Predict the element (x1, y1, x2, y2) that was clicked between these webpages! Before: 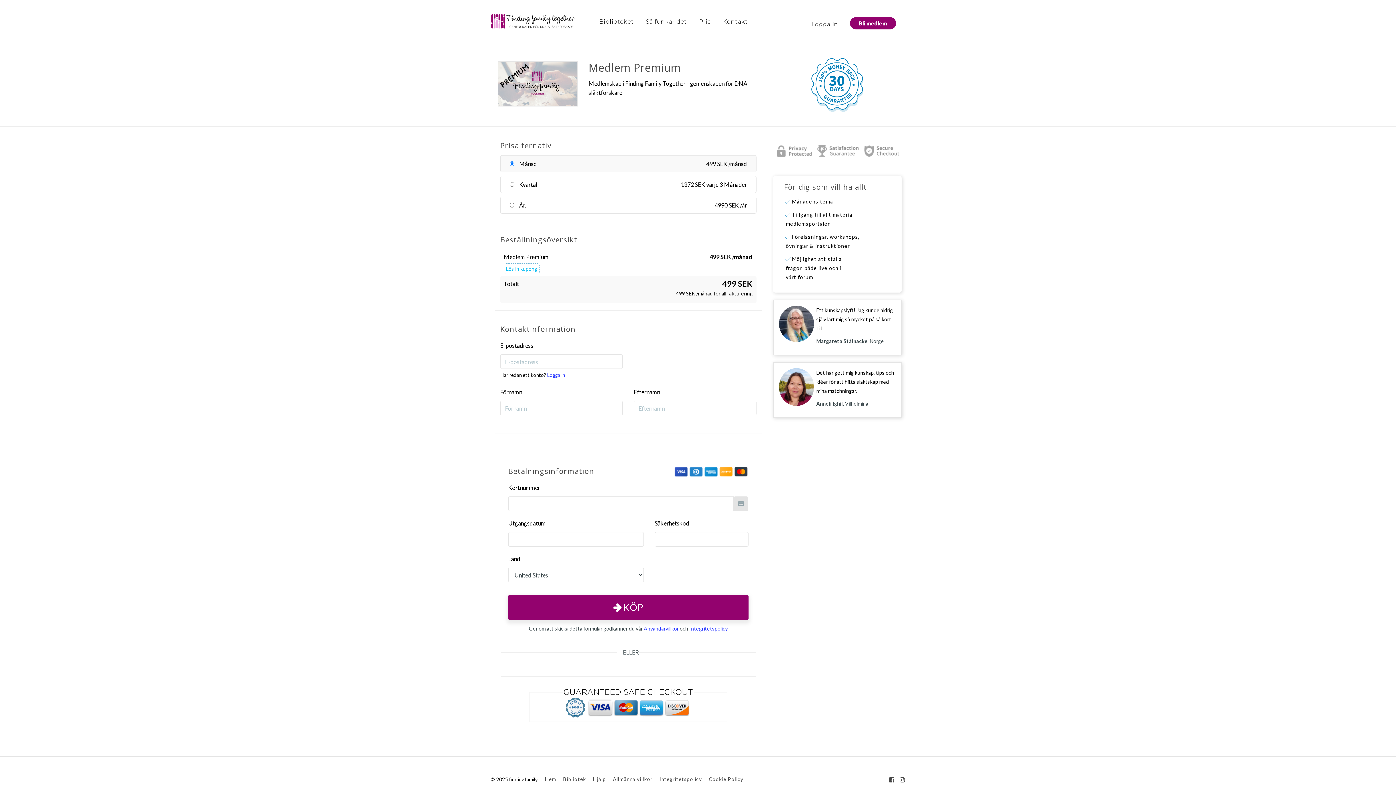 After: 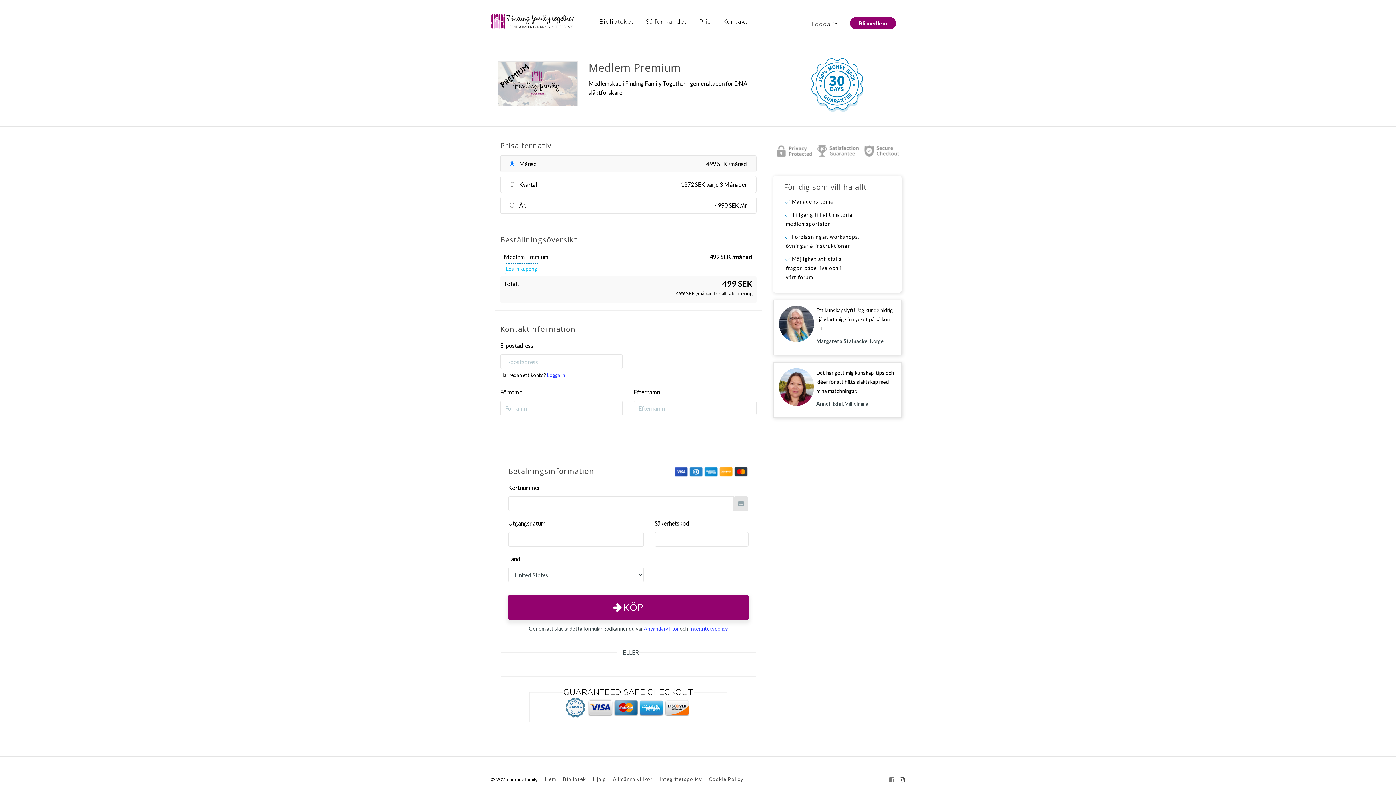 Action: bbox: (889, 777, 894, 783)